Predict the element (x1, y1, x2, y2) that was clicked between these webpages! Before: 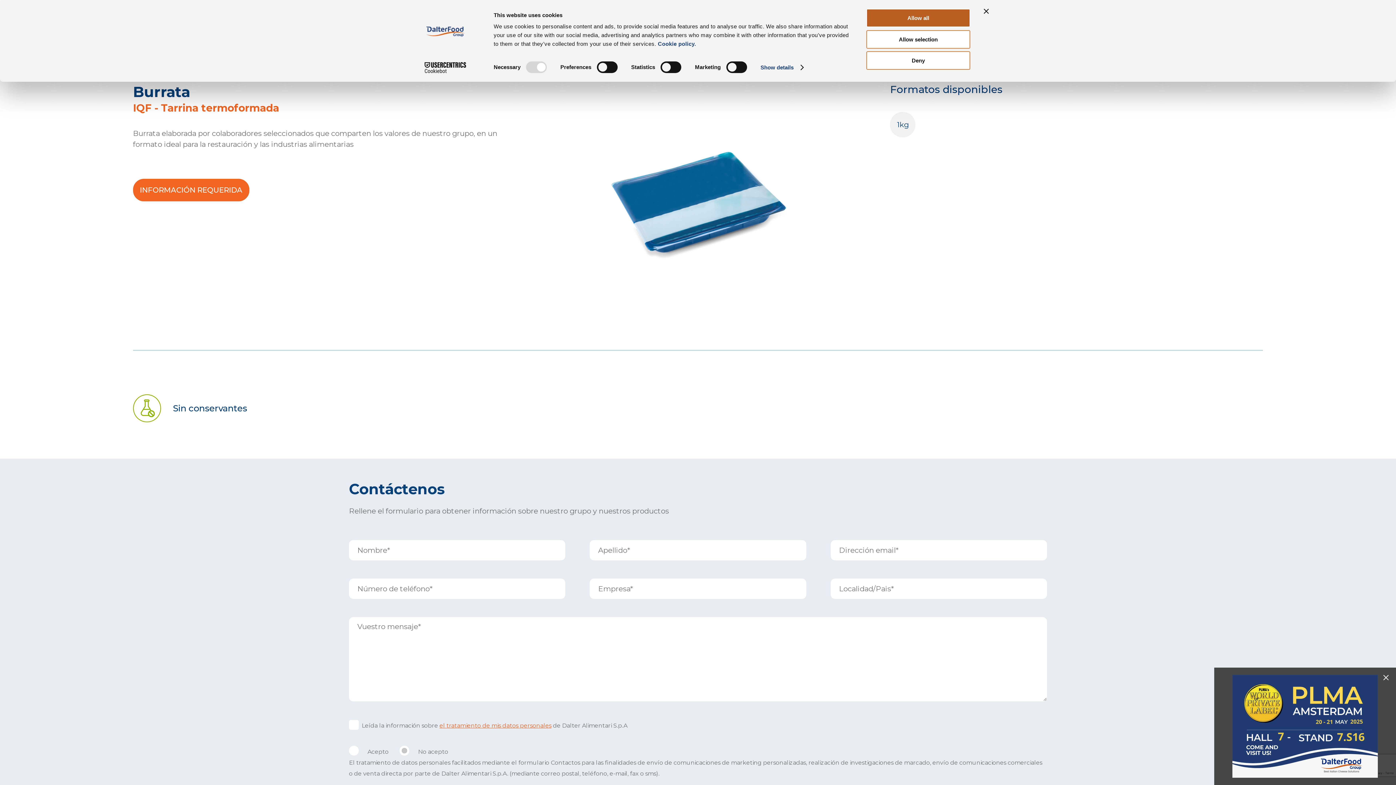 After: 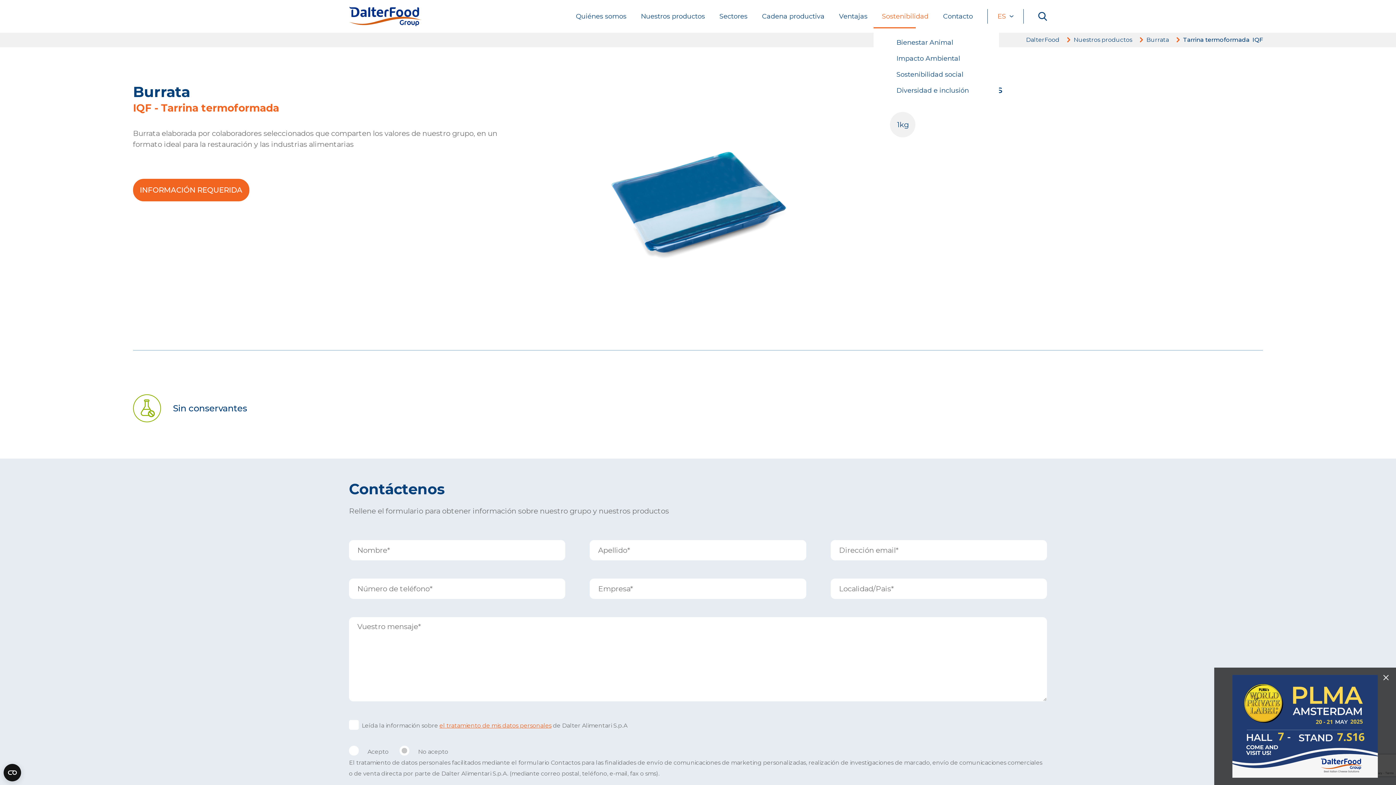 Action: bbox: (866, 8, 970, 27) label: Allow all